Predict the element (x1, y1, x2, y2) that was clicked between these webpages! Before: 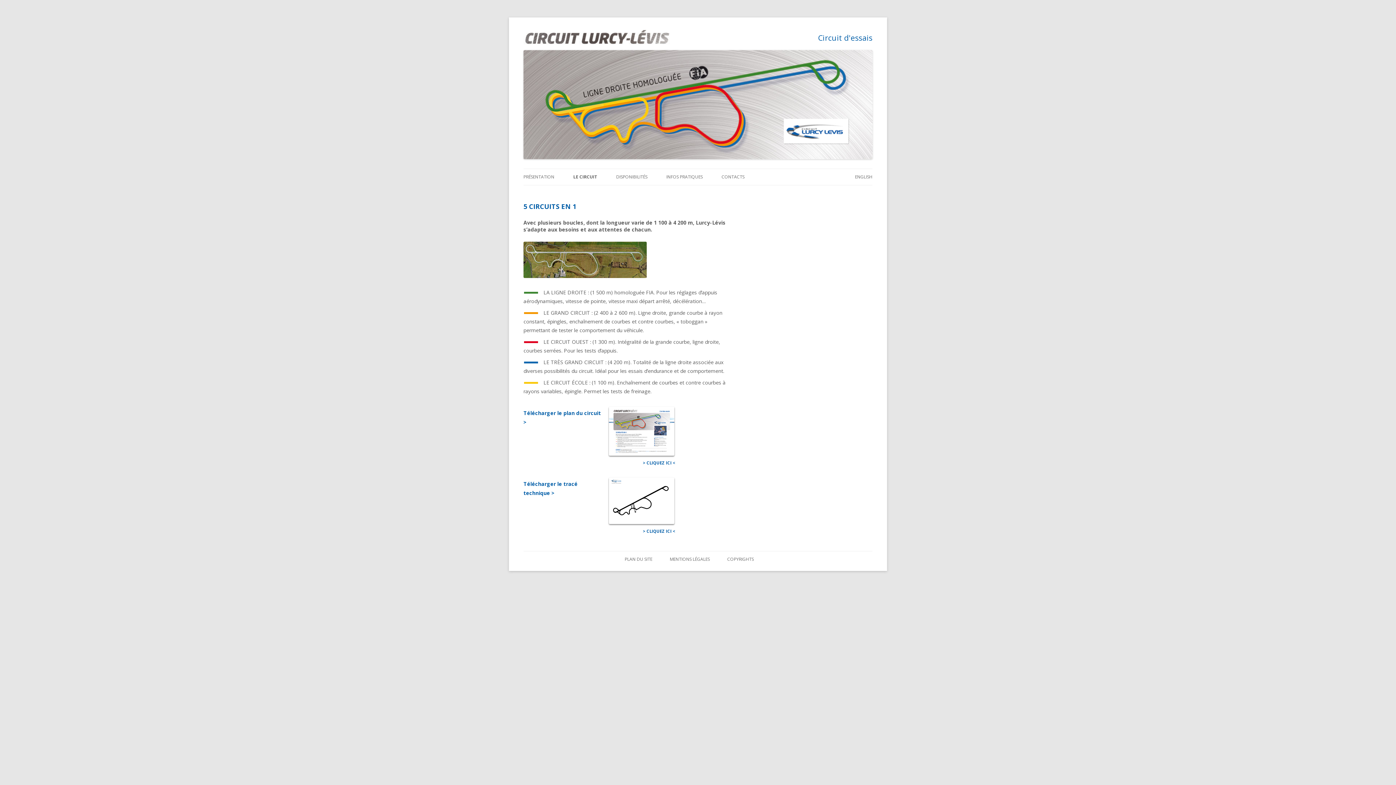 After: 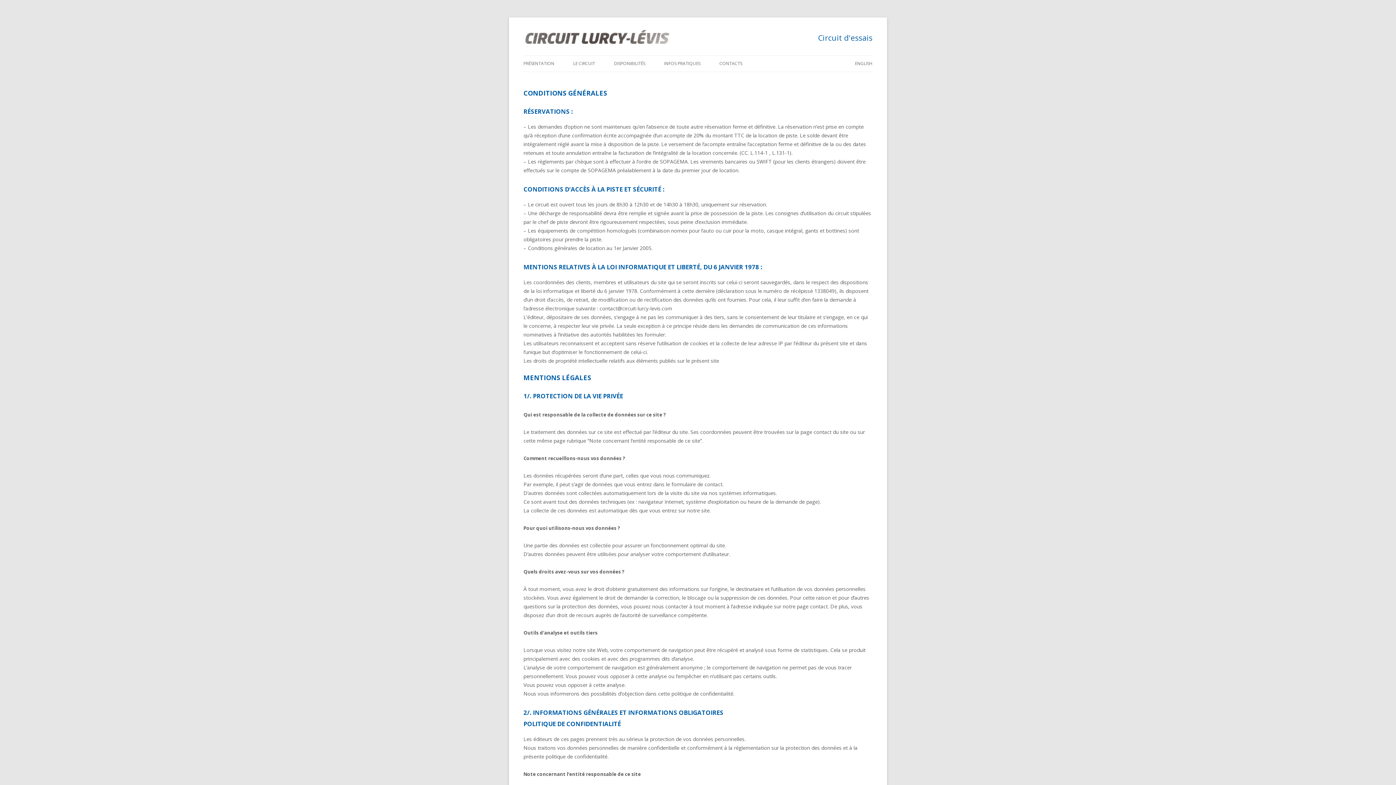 Action: bbox: (670, 551, 710, 567) label: MENTIONS LÉGALES